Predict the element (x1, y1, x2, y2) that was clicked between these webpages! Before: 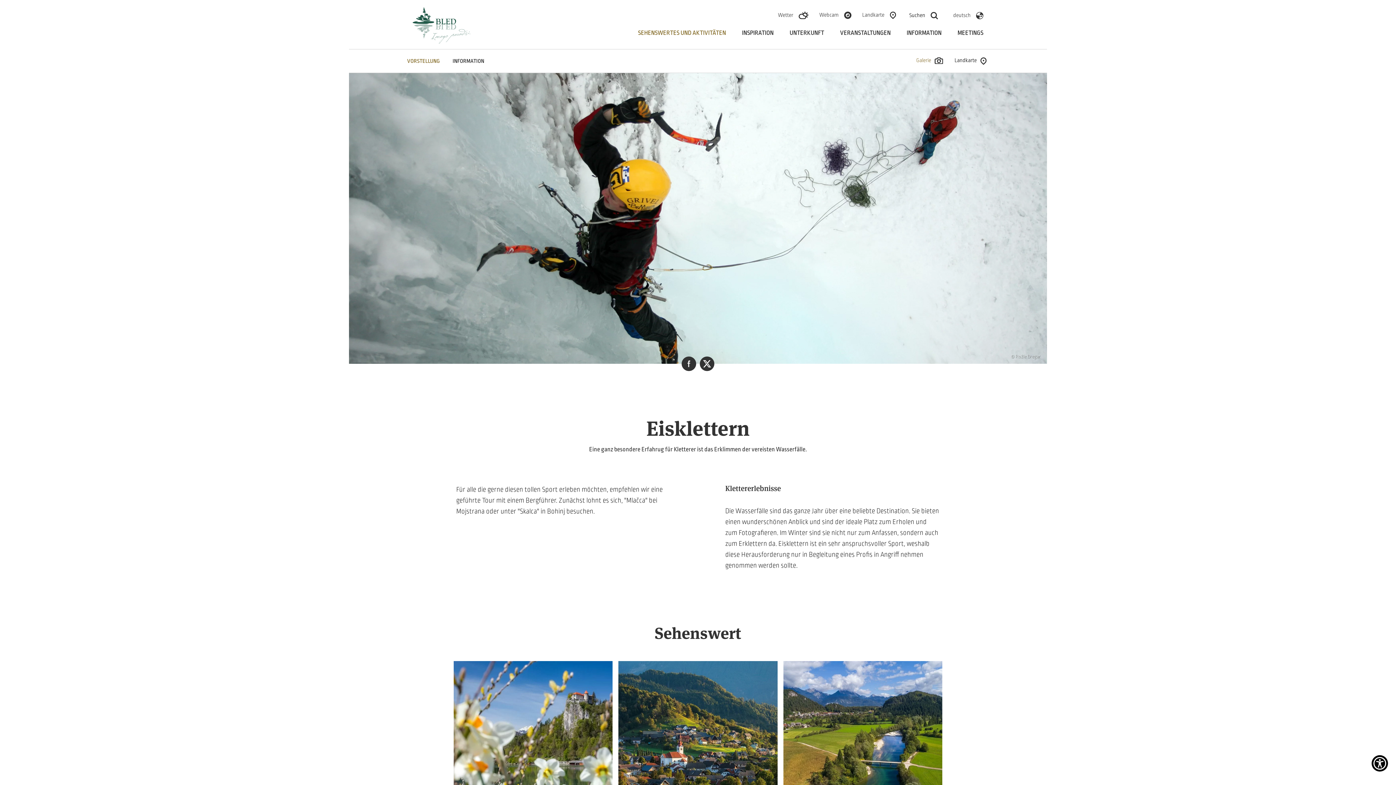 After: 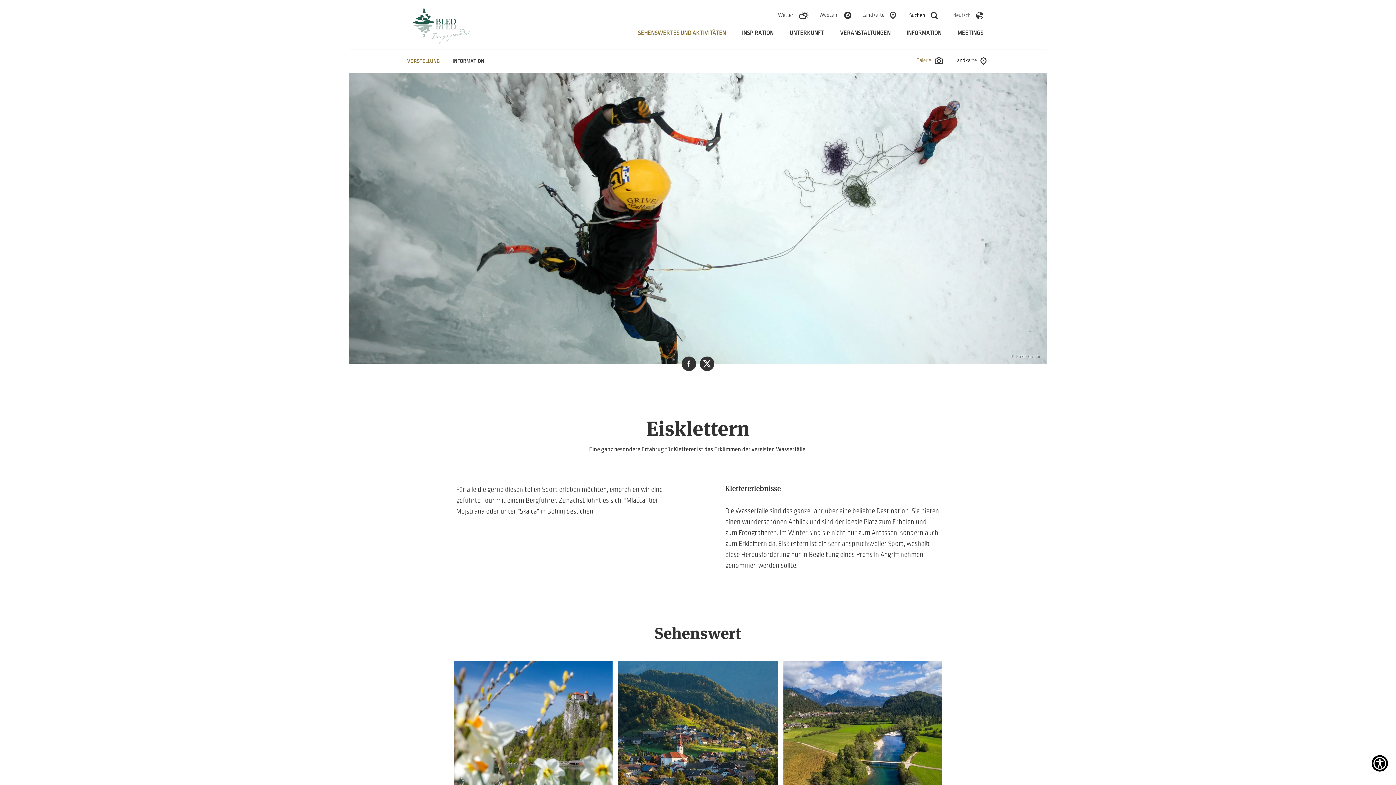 Action: bbox: (700, 356, 714, 371)